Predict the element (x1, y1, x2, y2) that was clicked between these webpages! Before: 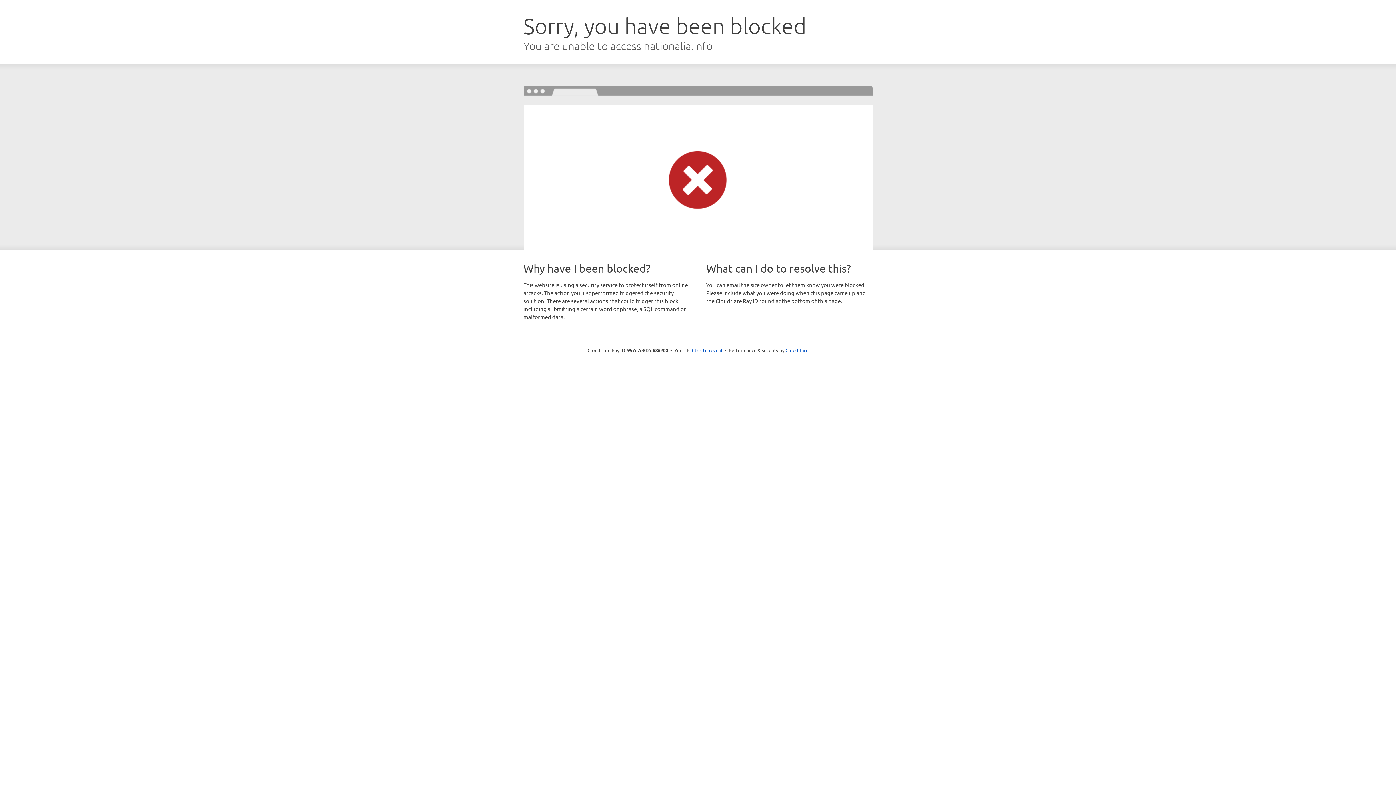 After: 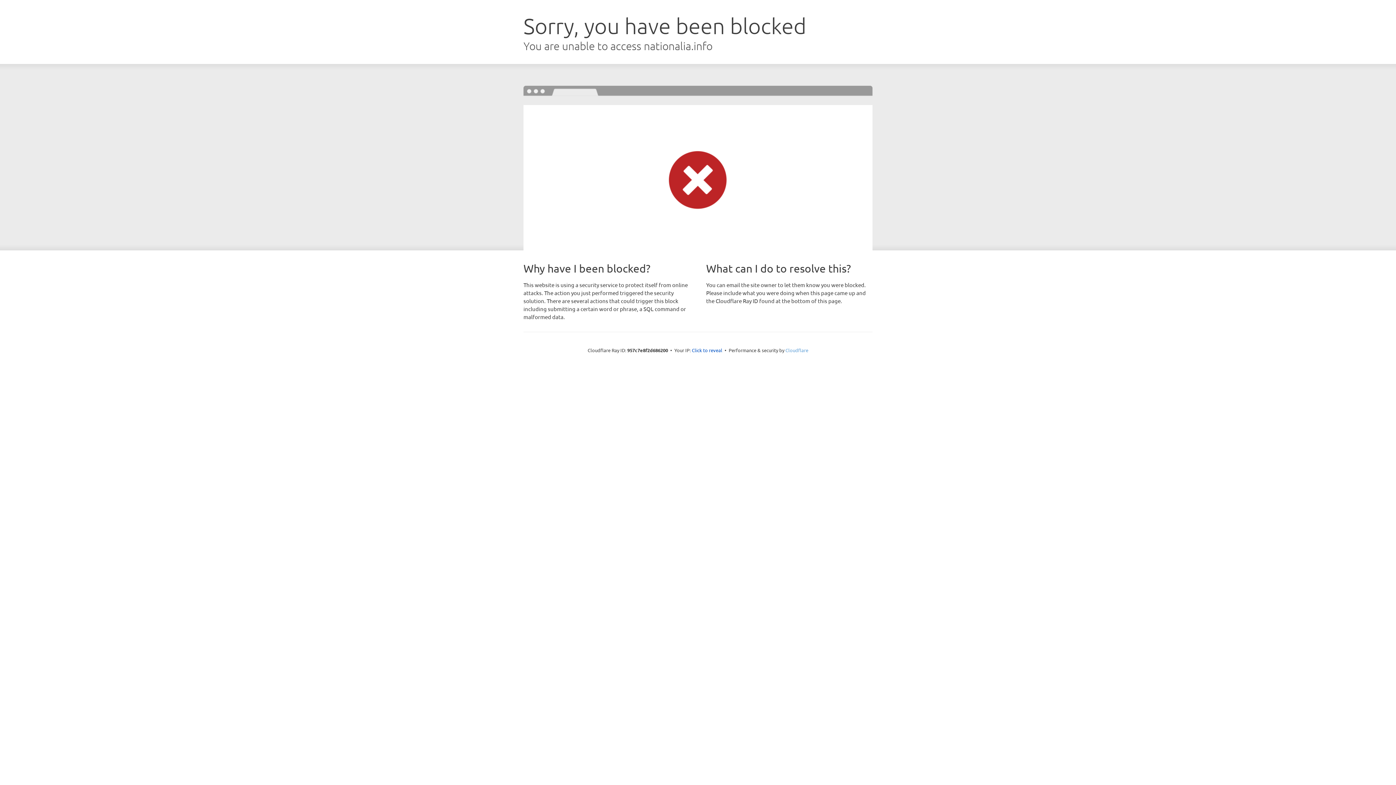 Action: label: Cloudflare bbox: (785, 347, 808, 353)